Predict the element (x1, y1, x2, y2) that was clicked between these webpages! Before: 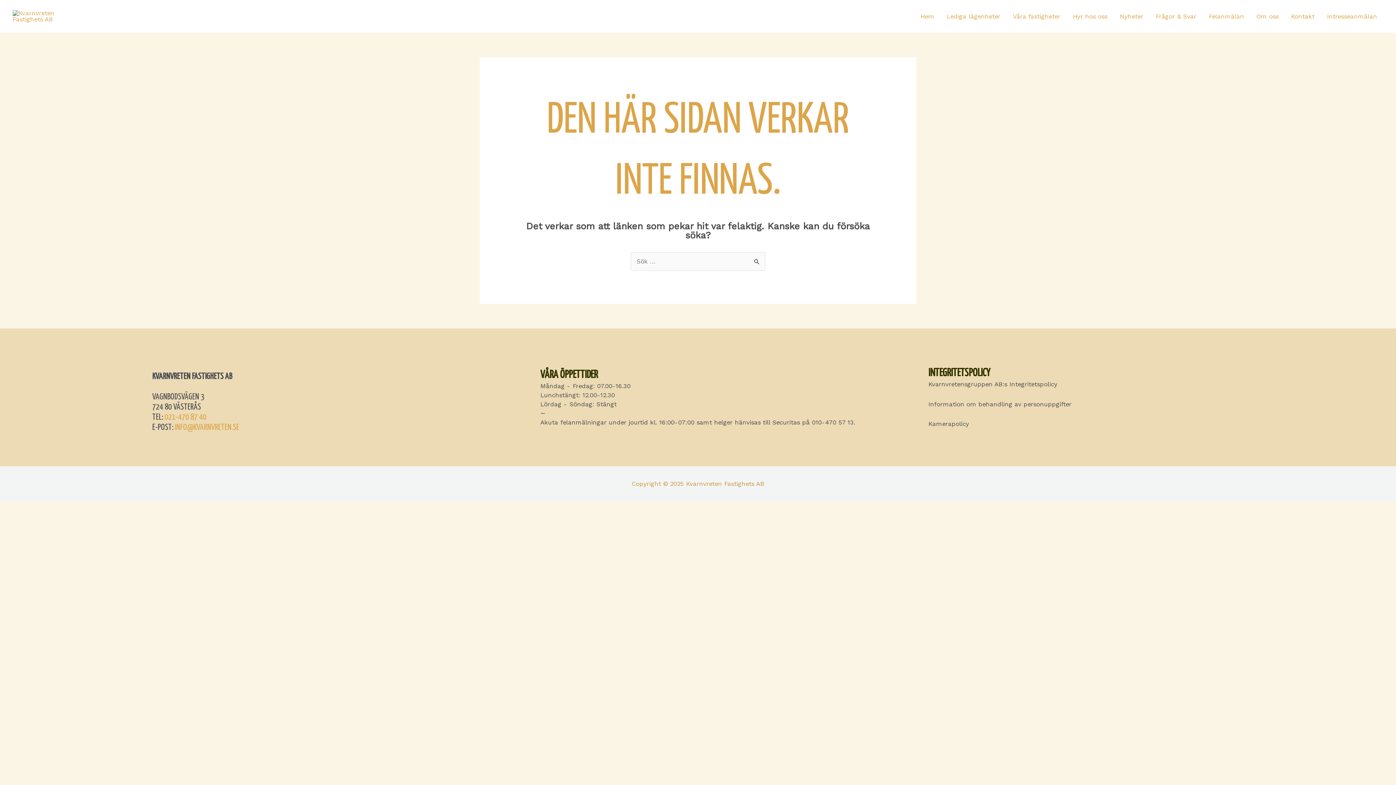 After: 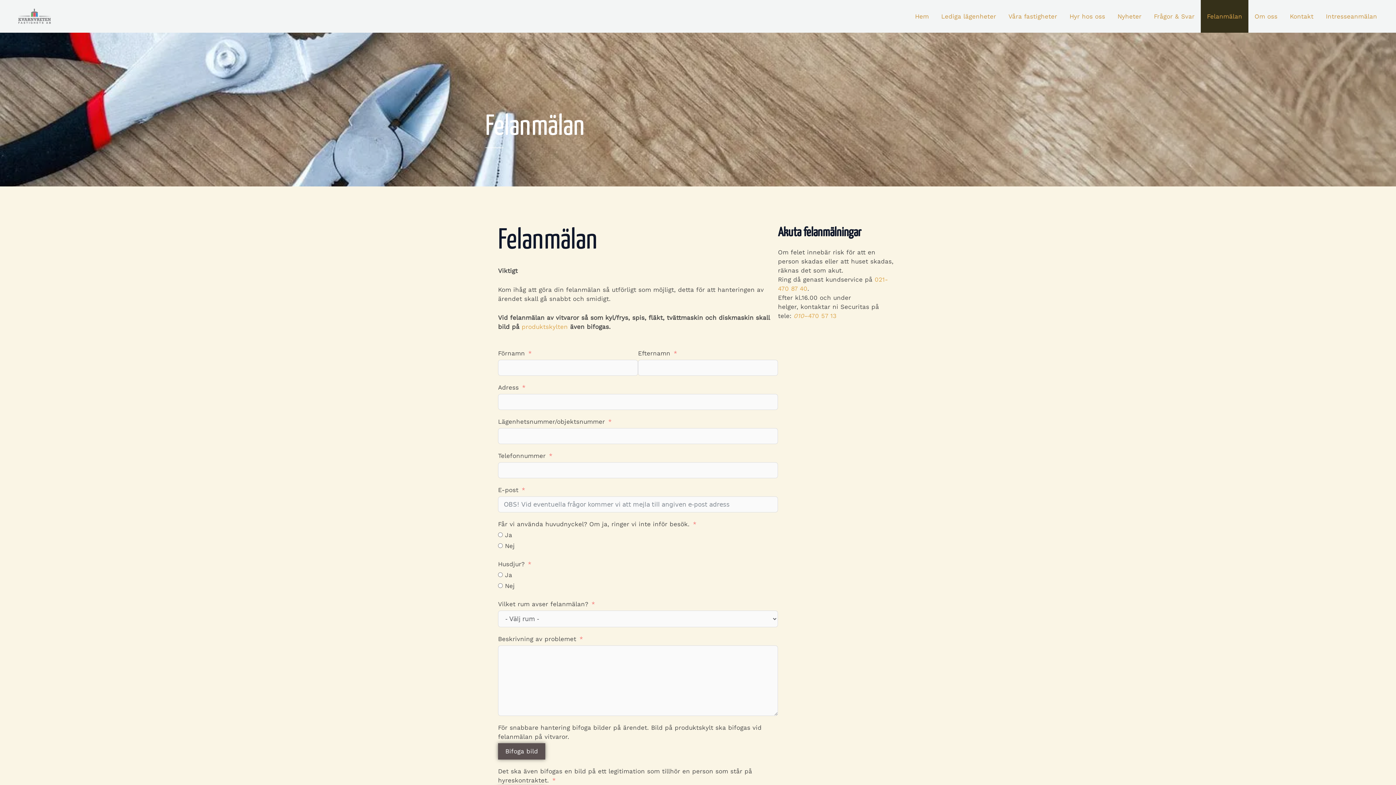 Action: bbox: (1202, 0, 1250, 32) label: Felanmälan